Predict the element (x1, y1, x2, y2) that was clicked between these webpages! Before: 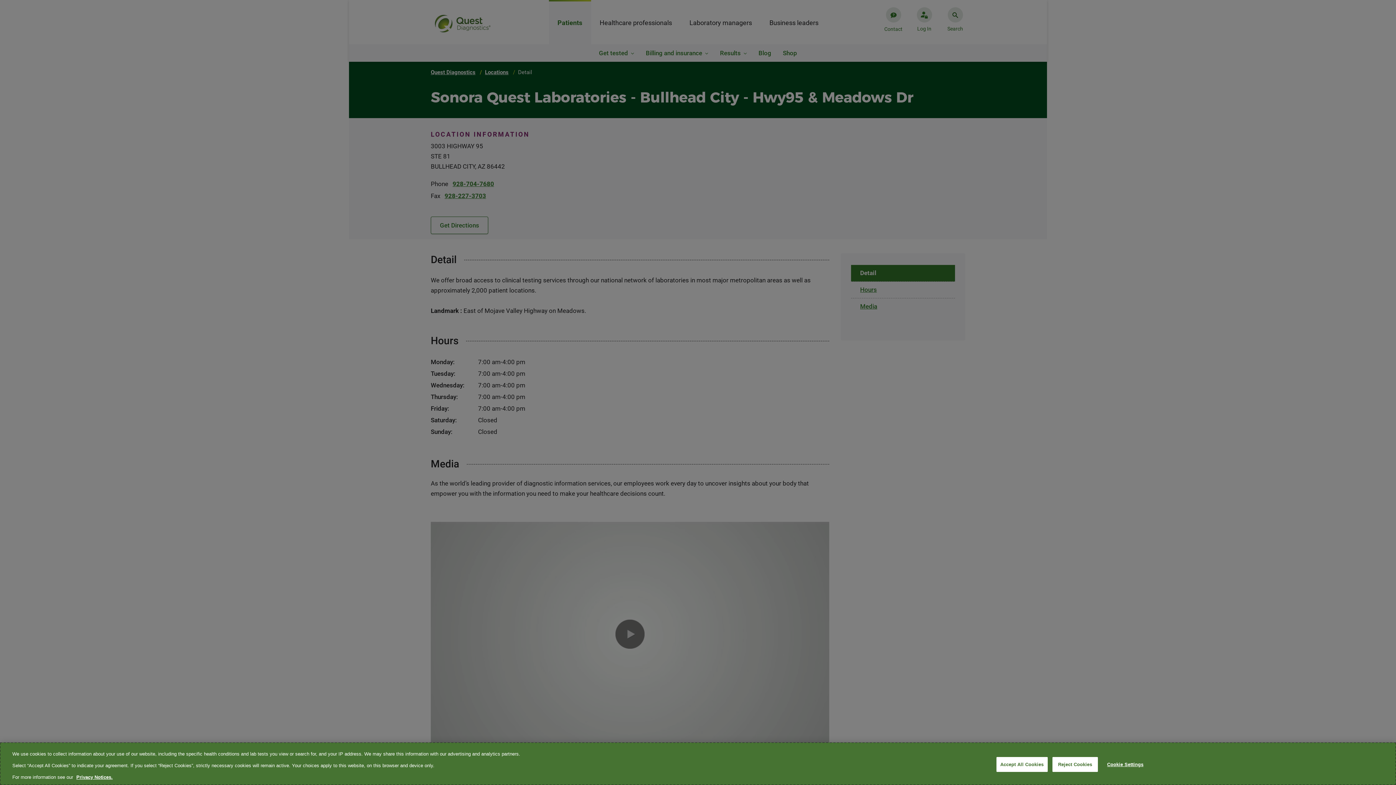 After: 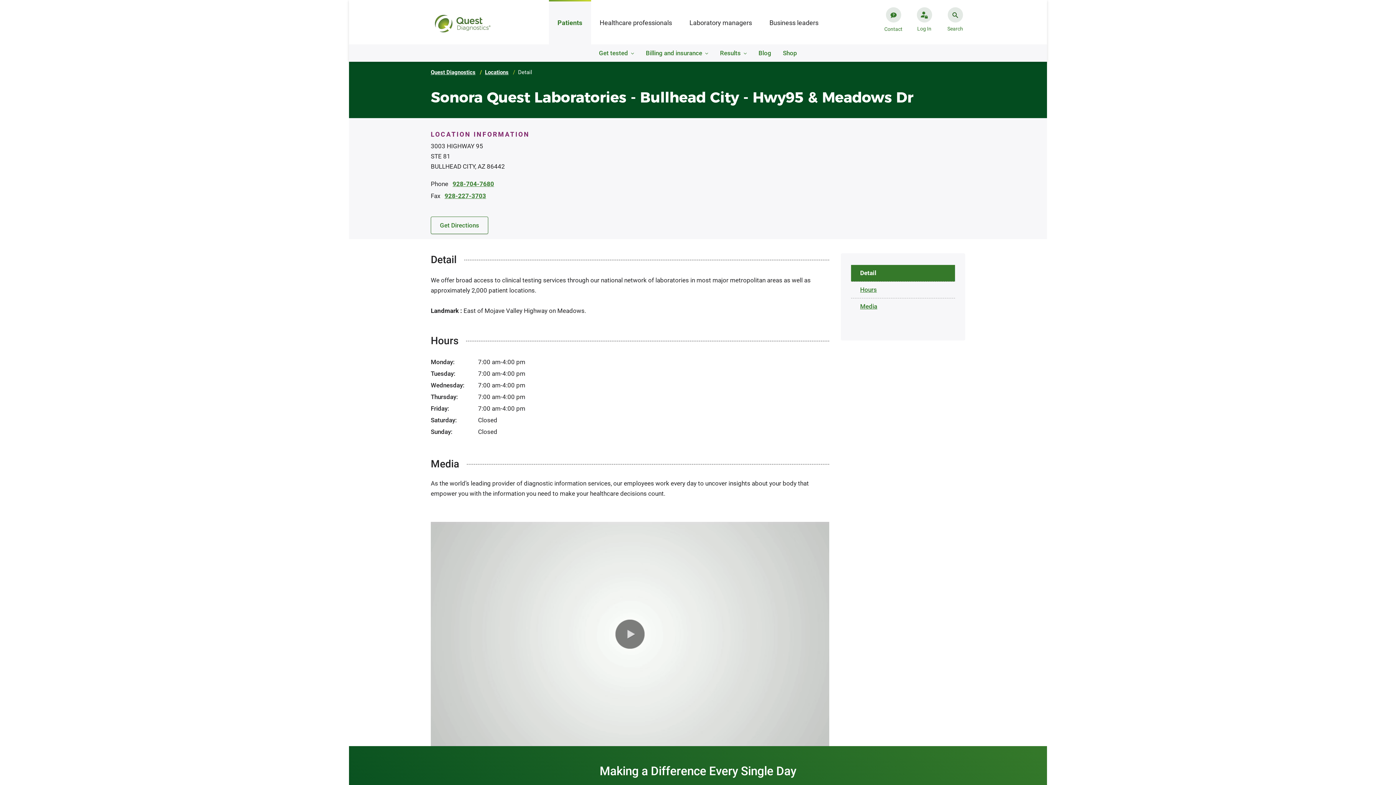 Action: bbox: (1052, 757, 1098, 772) label: Reject Cookies